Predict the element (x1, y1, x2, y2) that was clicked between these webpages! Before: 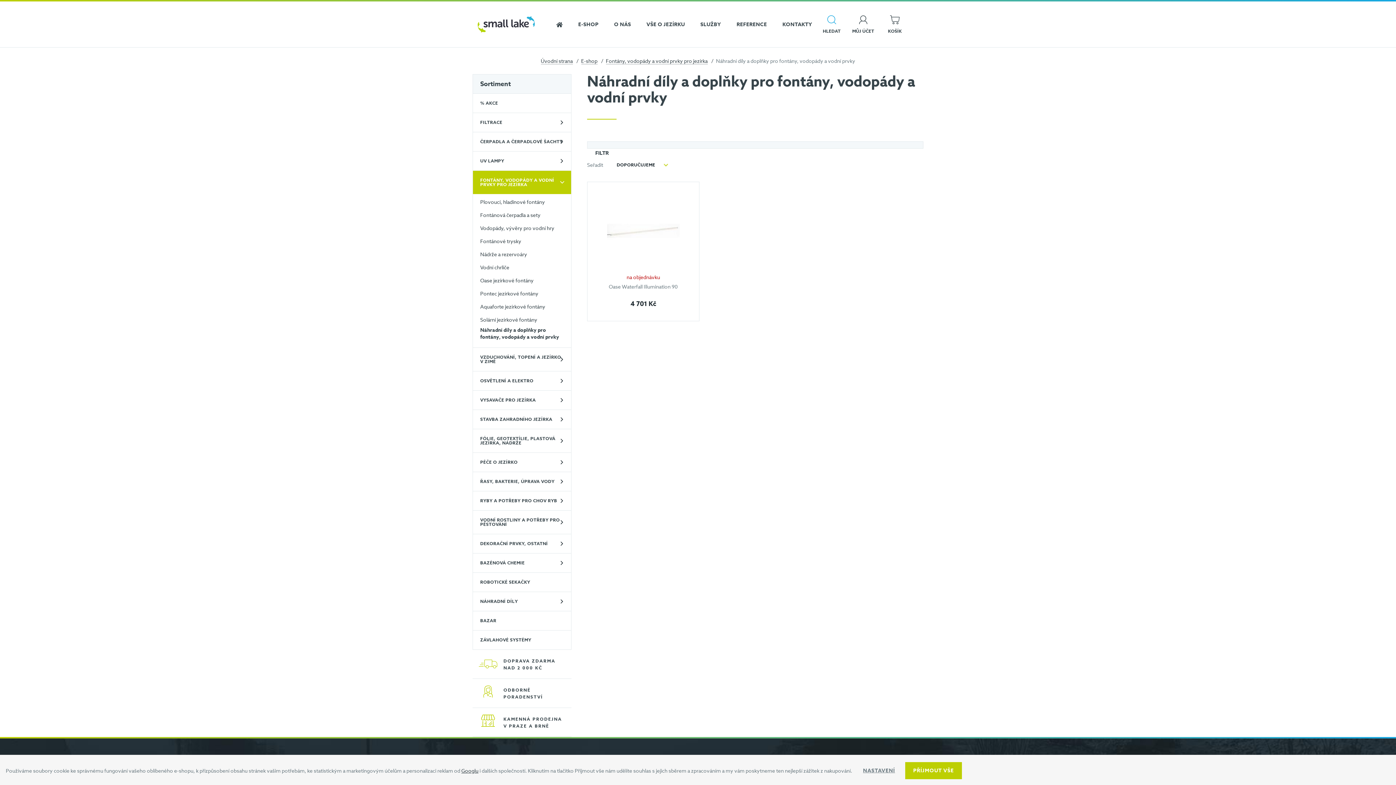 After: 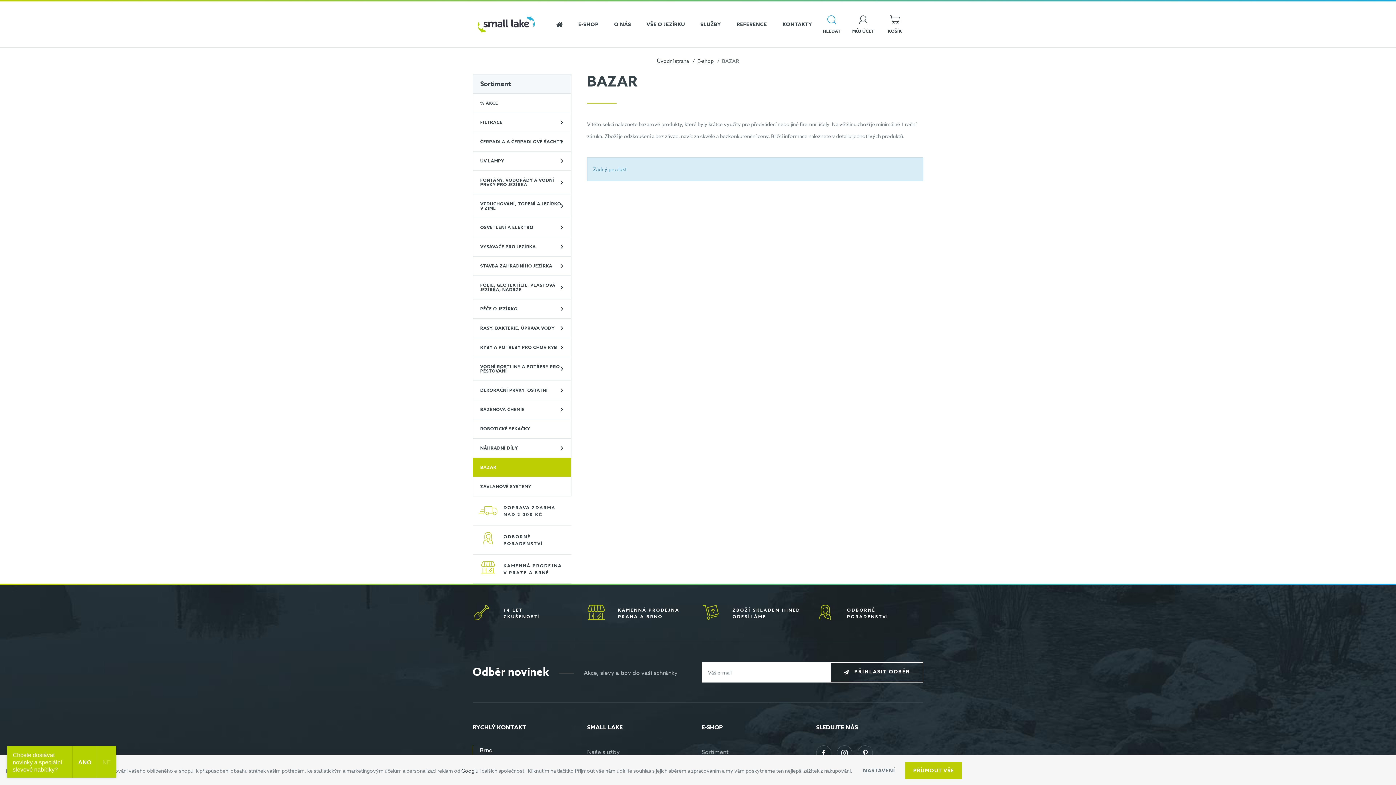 Action: bbox: (473, 611, 571, 630) label: BAZAR